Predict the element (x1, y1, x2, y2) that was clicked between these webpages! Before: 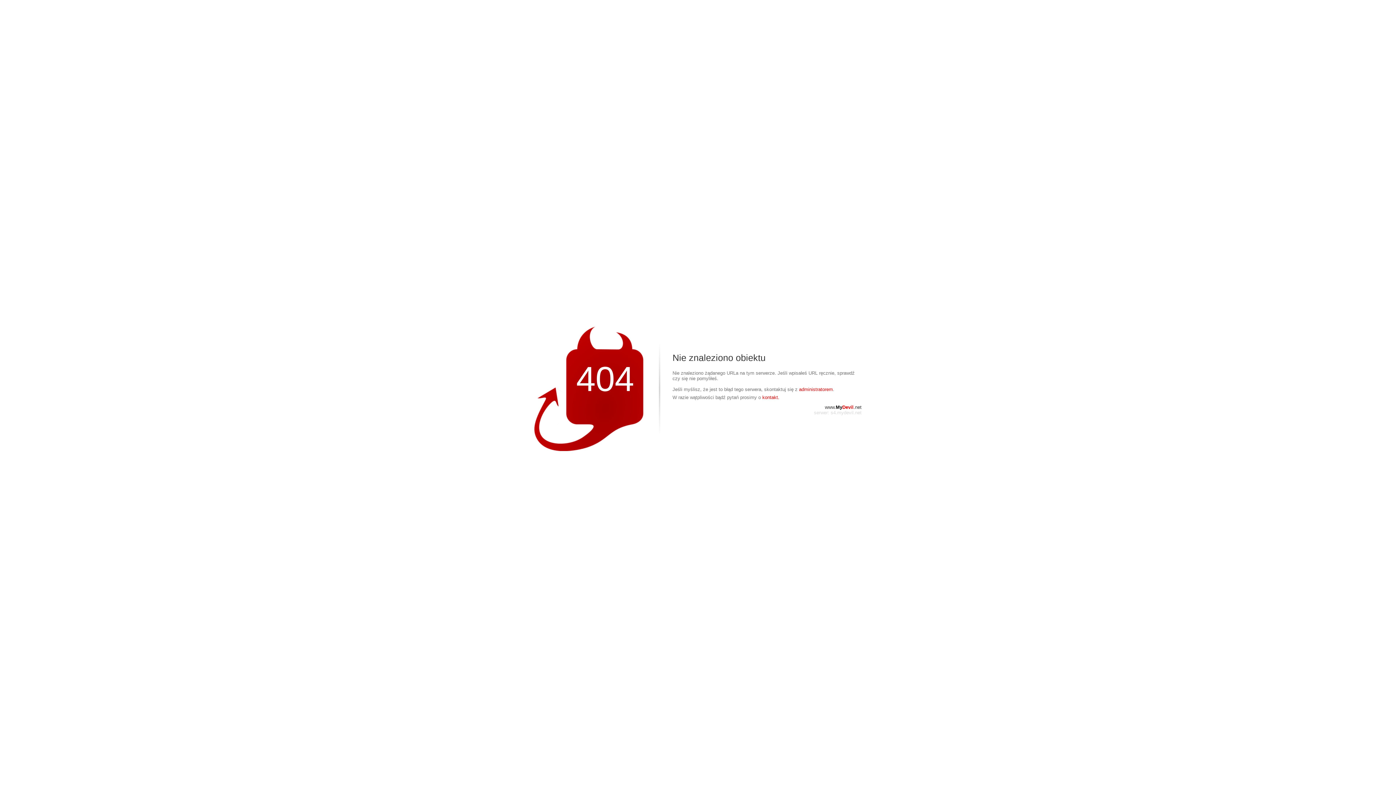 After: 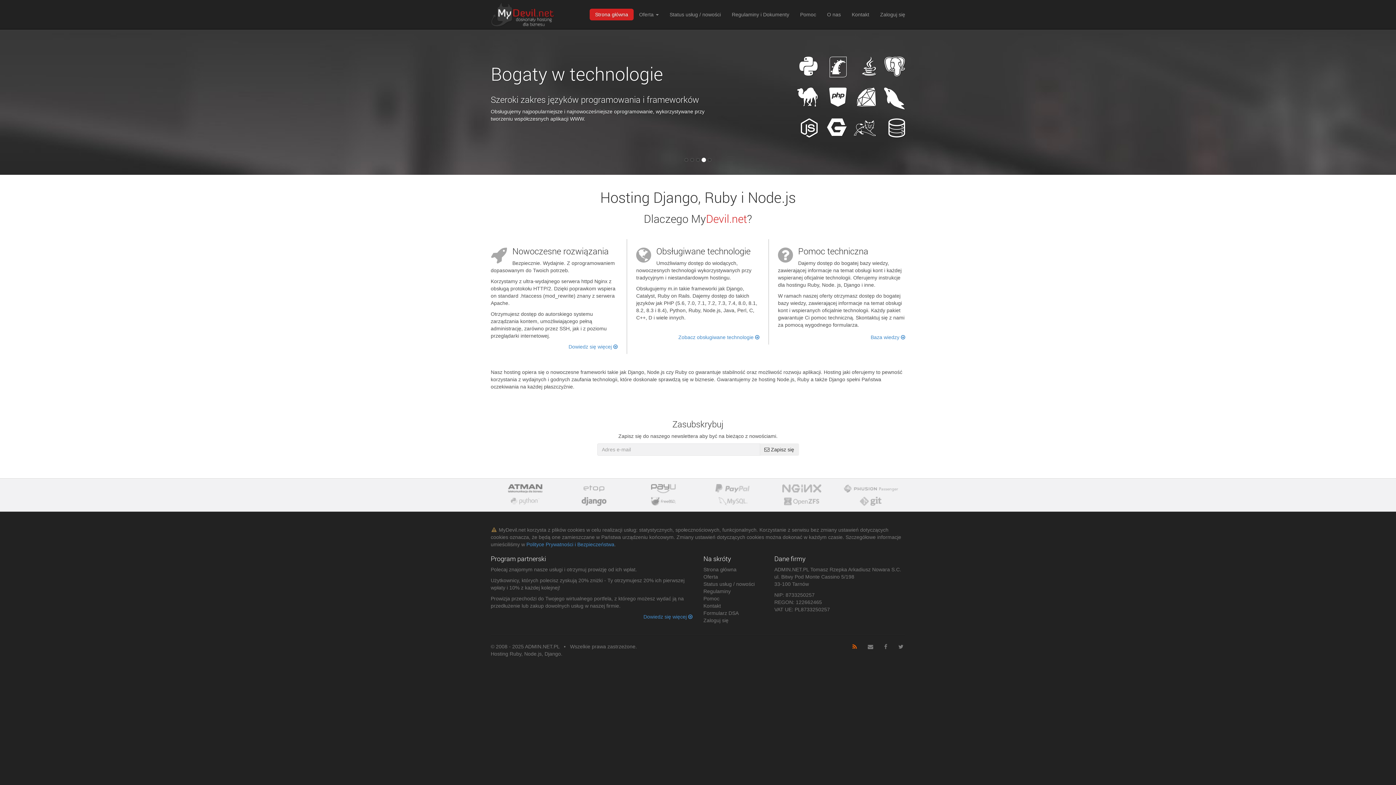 Action: label: www.MyDevil.net bbox: (825, 404, 861, 410)